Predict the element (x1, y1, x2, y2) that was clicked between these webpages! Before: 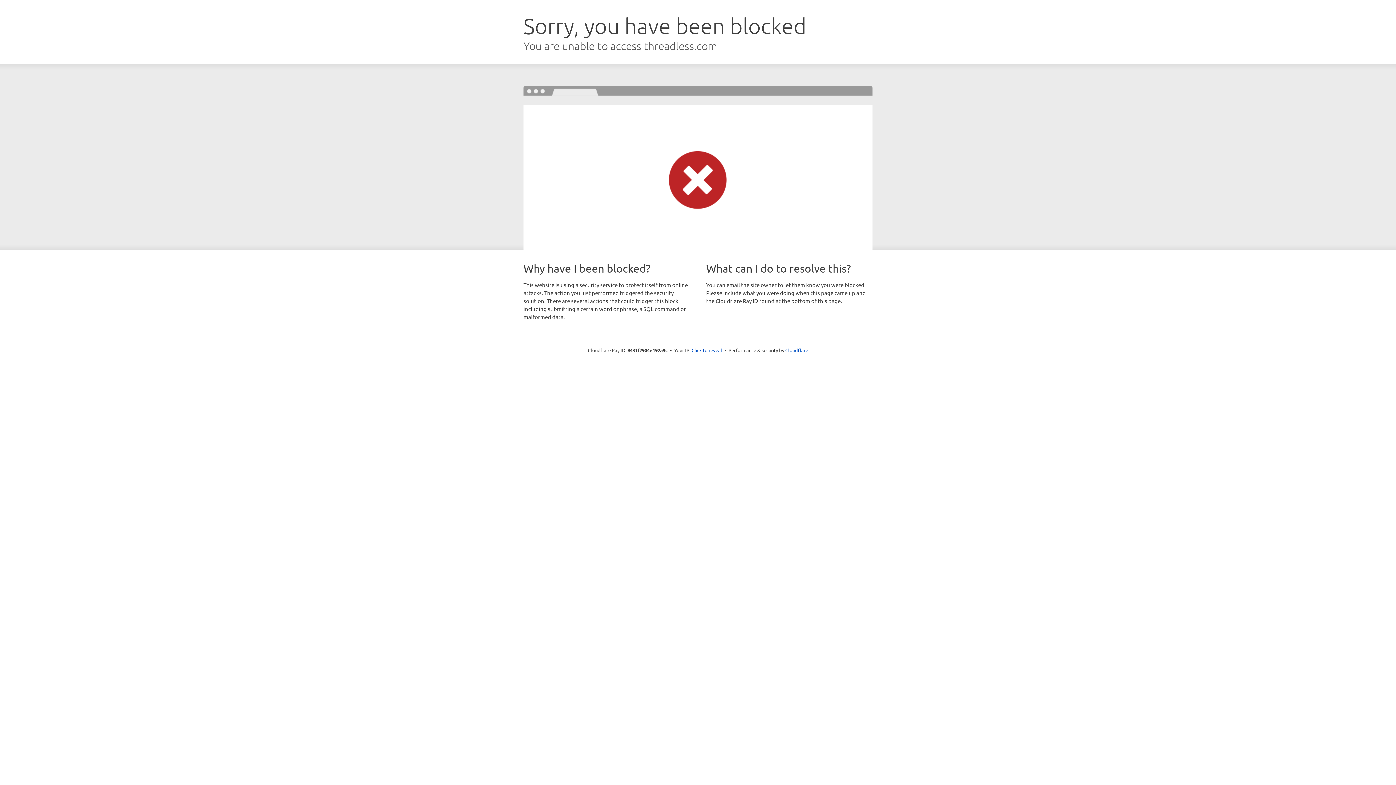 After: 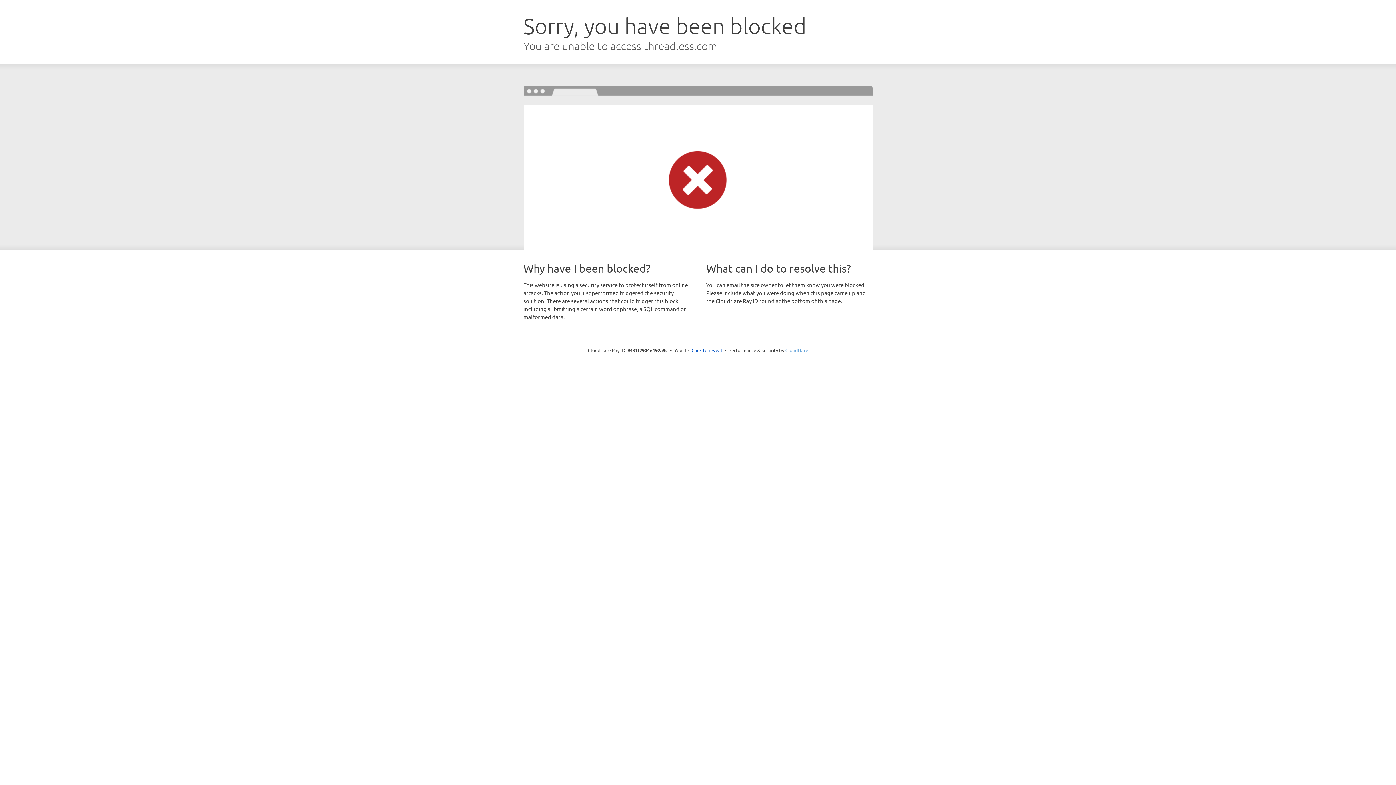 Action: bbox: (785, 347, 808, 353) label: Cloudflare